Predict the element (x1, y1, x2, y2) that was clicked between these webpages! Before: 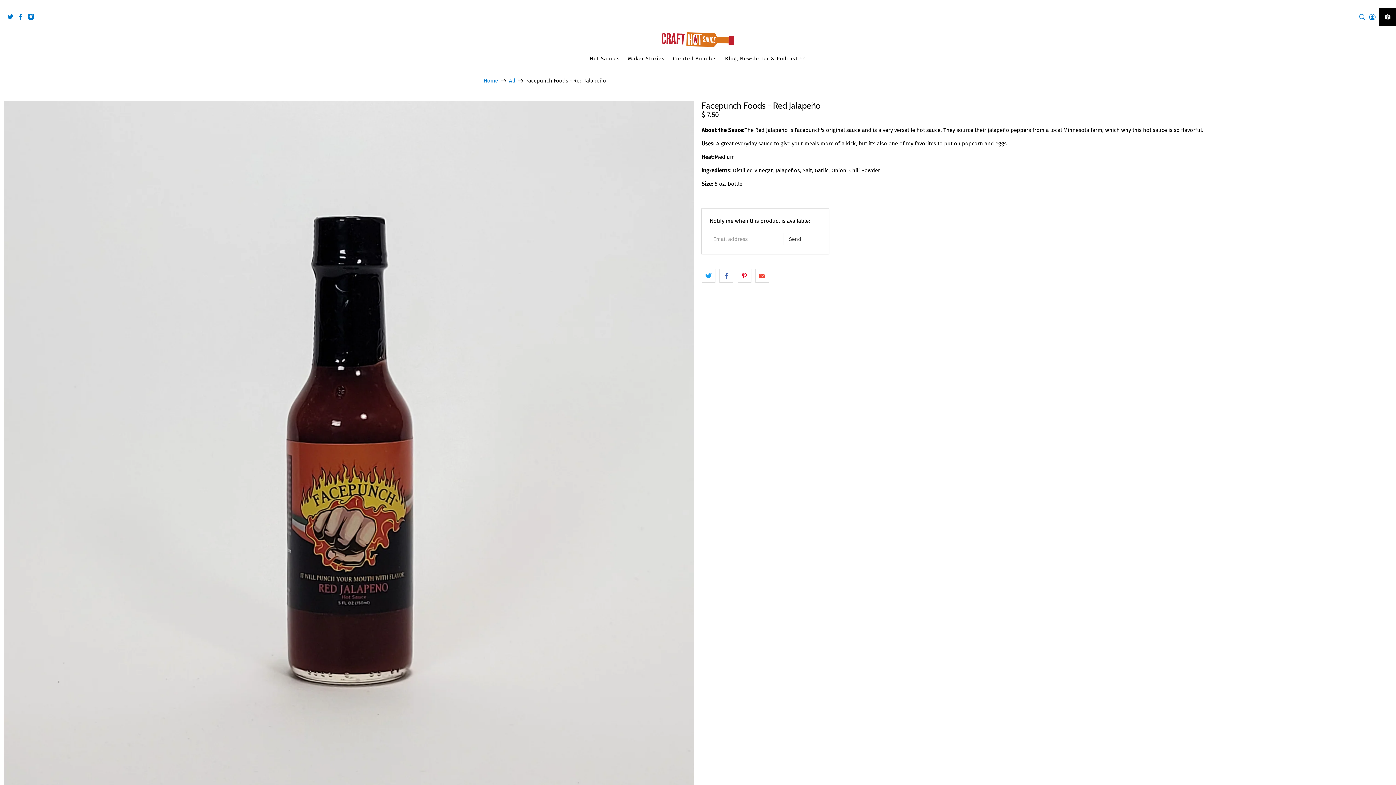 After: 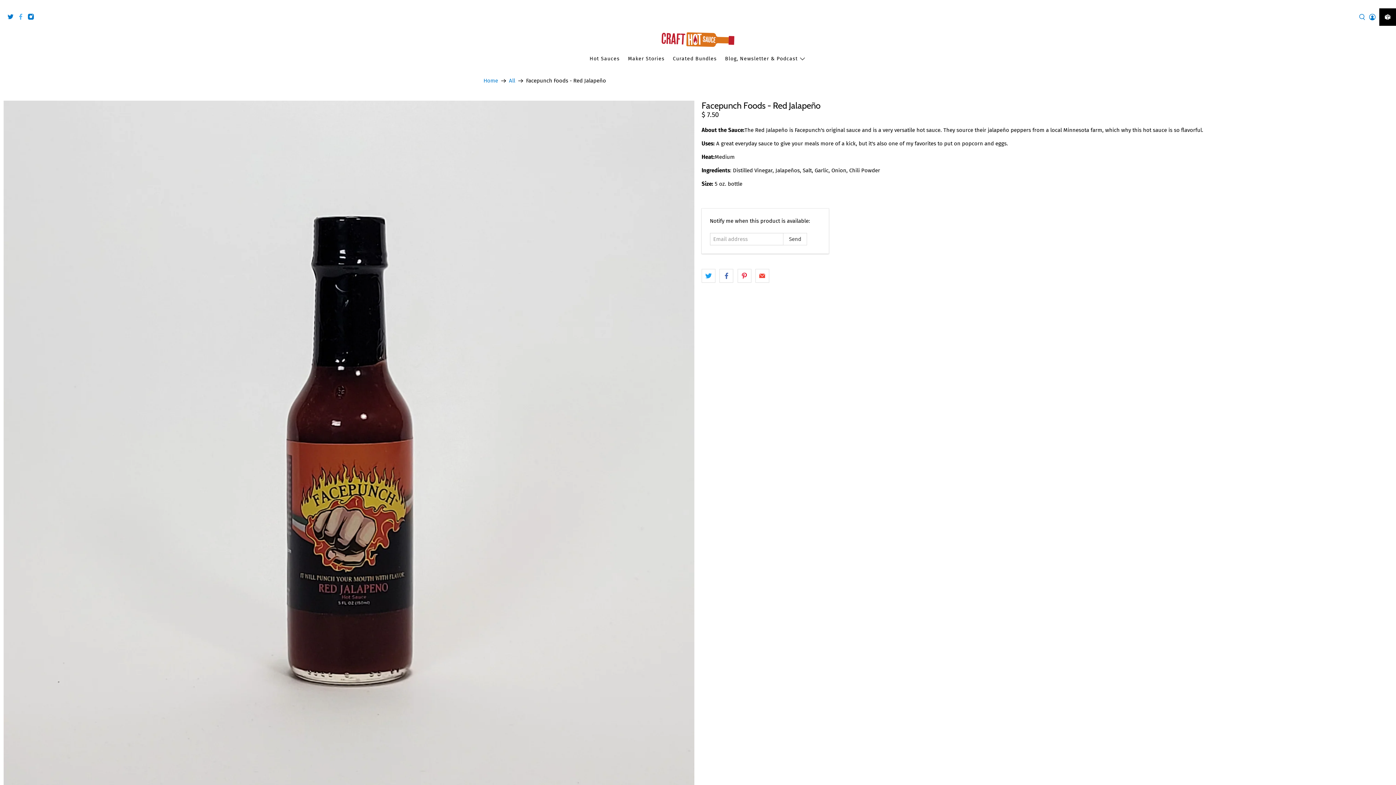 Action: bbox: (17, 14, 27, 21)